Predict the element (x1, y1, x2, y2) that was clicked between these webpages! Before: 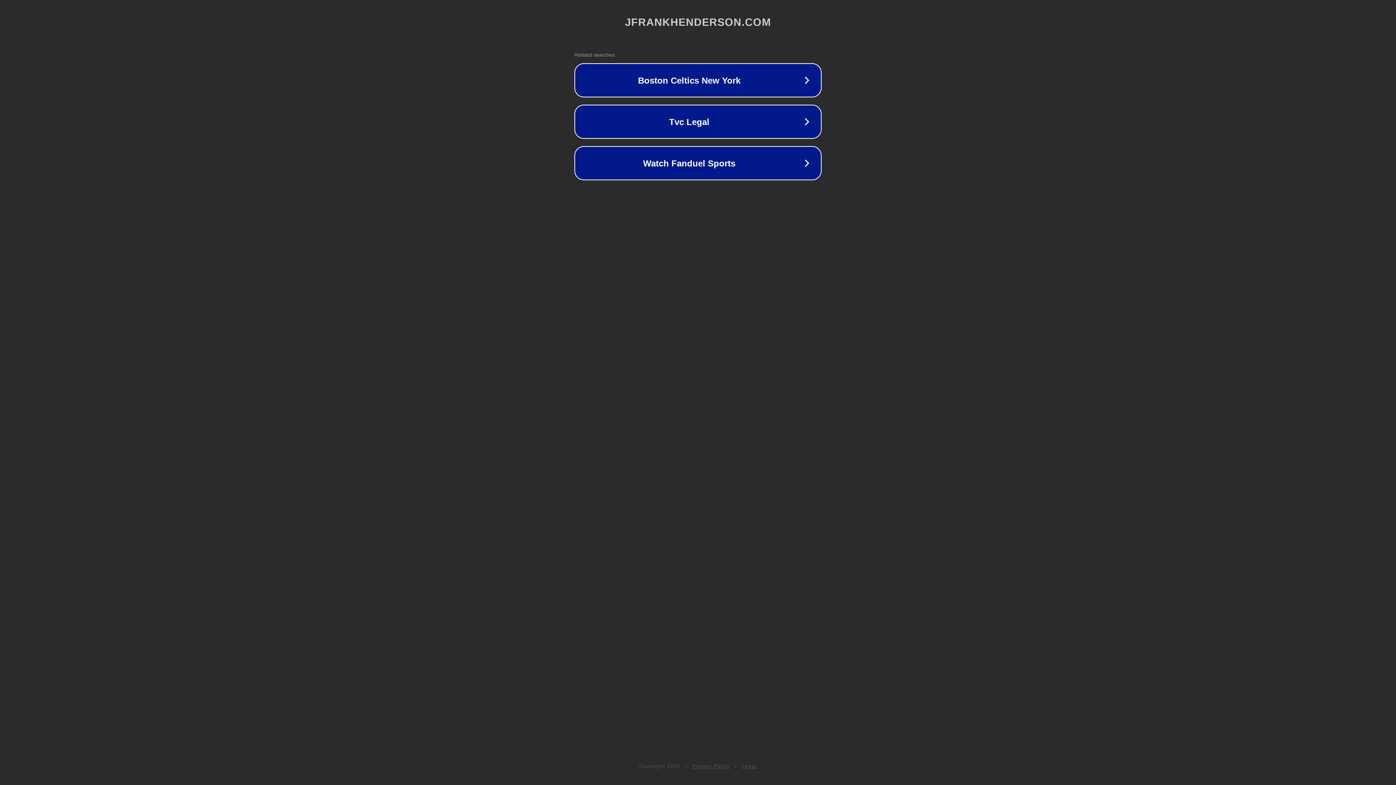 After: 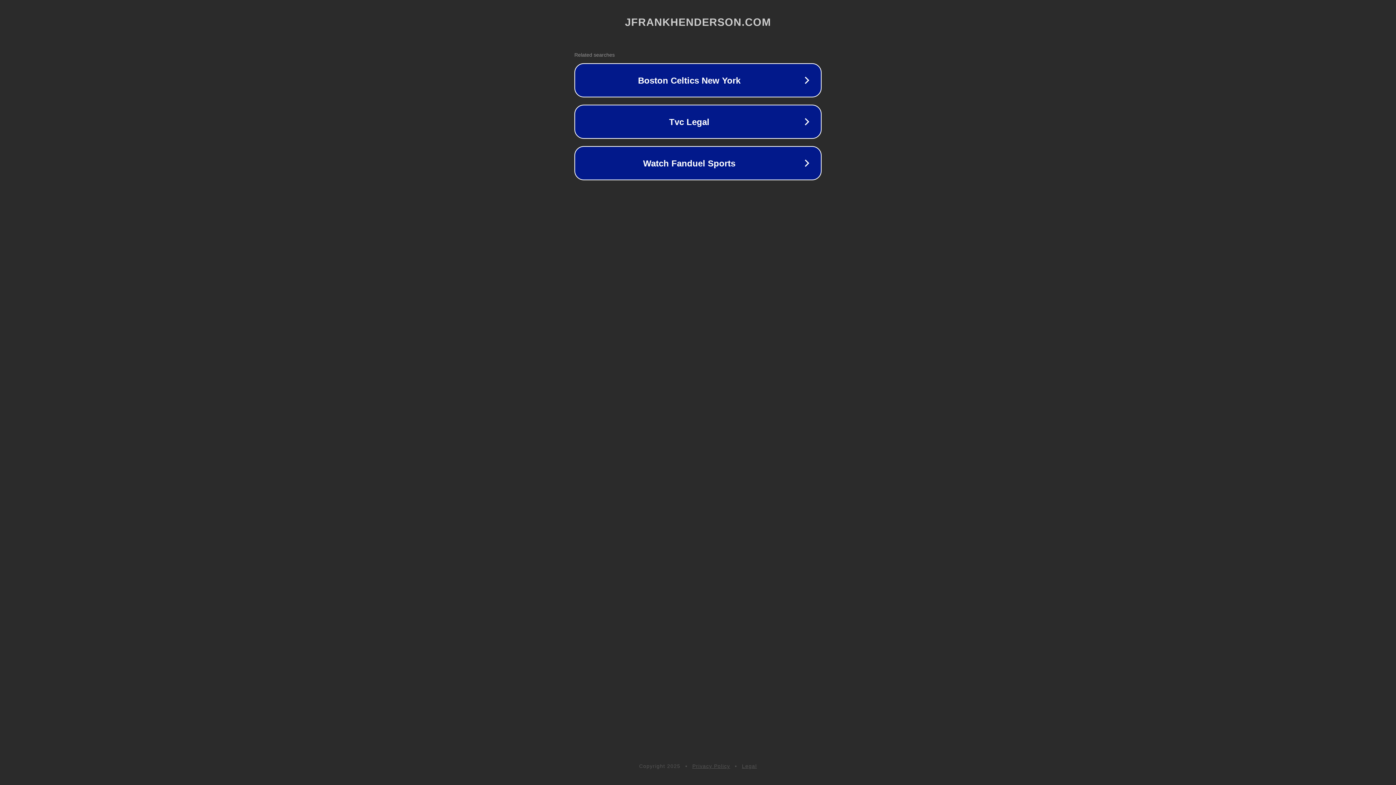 Action: bbox: (692, 763, 730, 769) label: Privacy Policy